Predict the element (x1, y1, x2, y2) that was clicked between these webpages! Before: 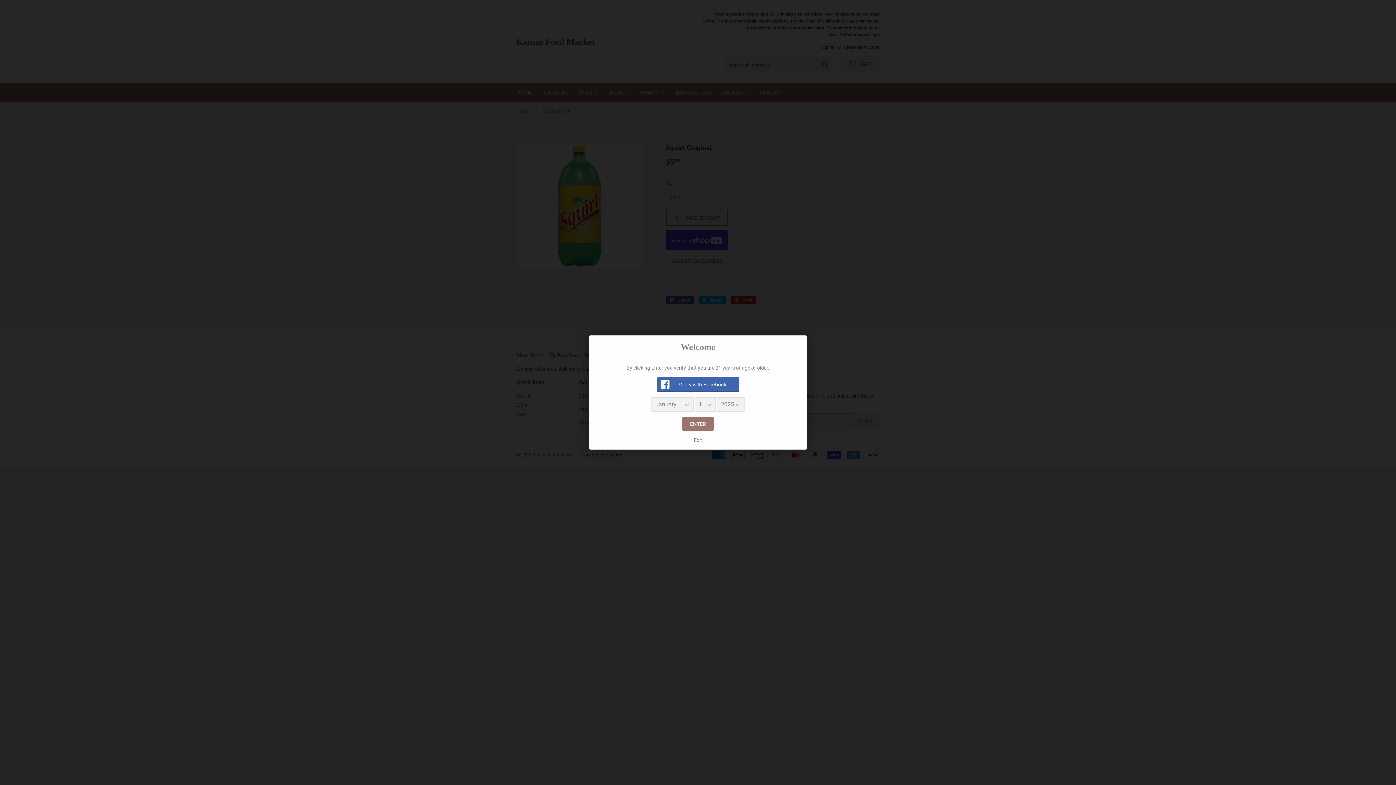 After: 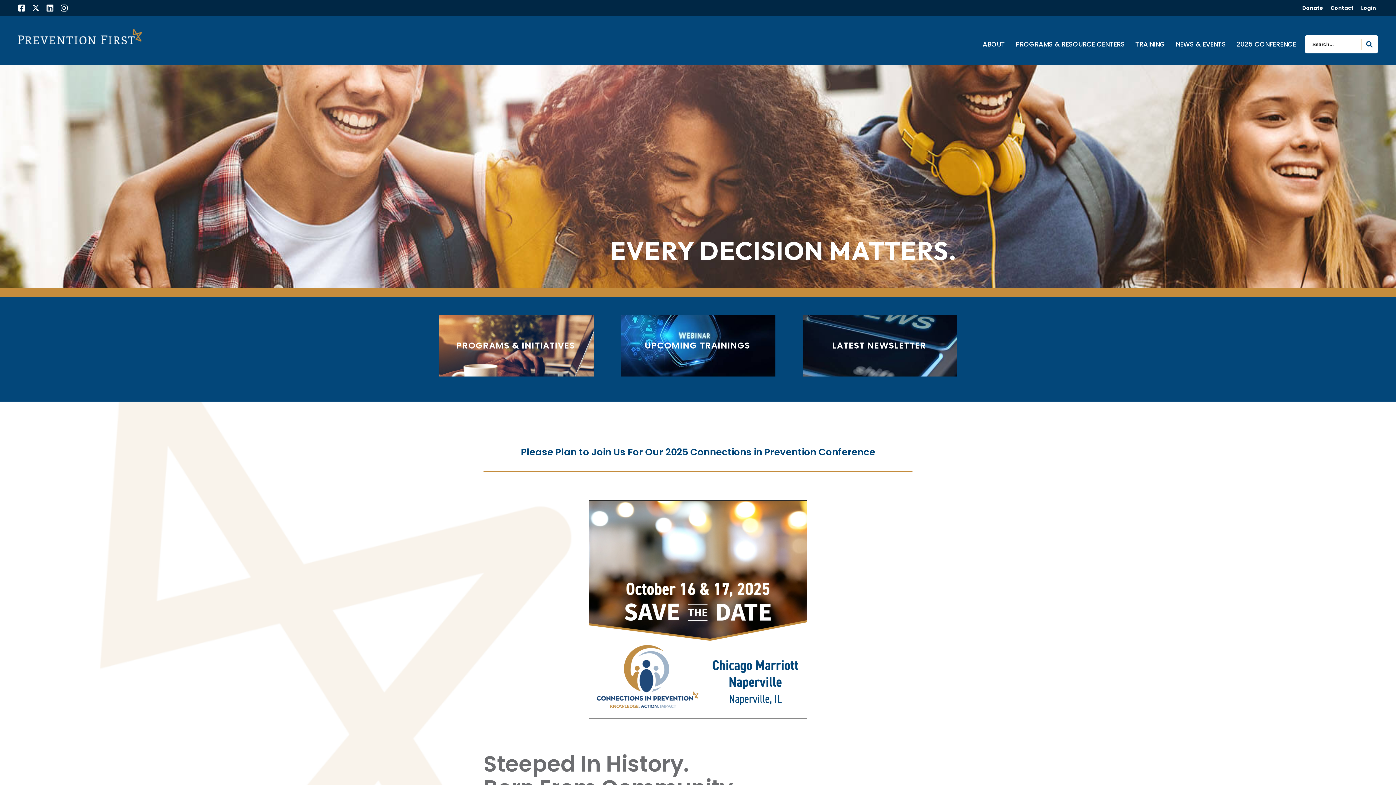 Action: bbox: (594, 436, 801, 449) label: Exit